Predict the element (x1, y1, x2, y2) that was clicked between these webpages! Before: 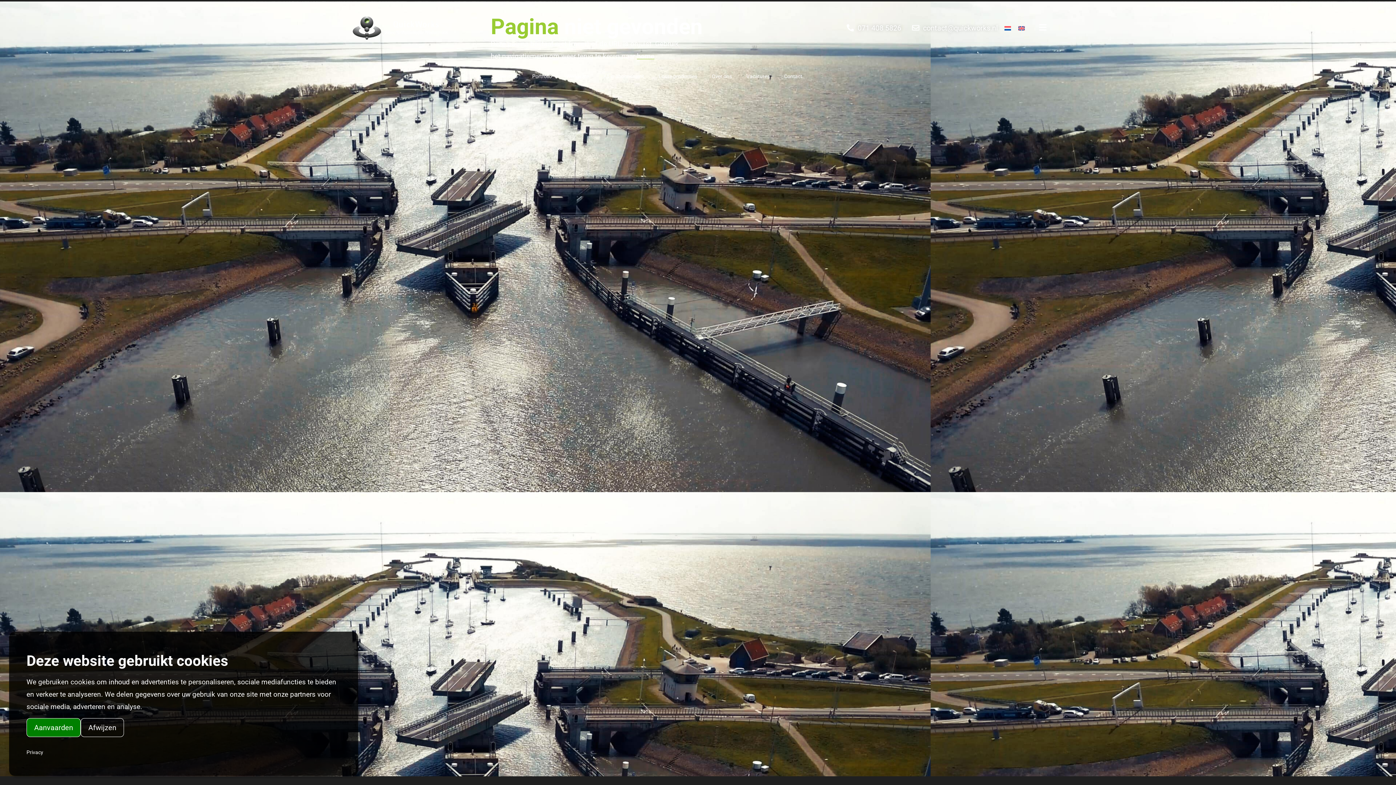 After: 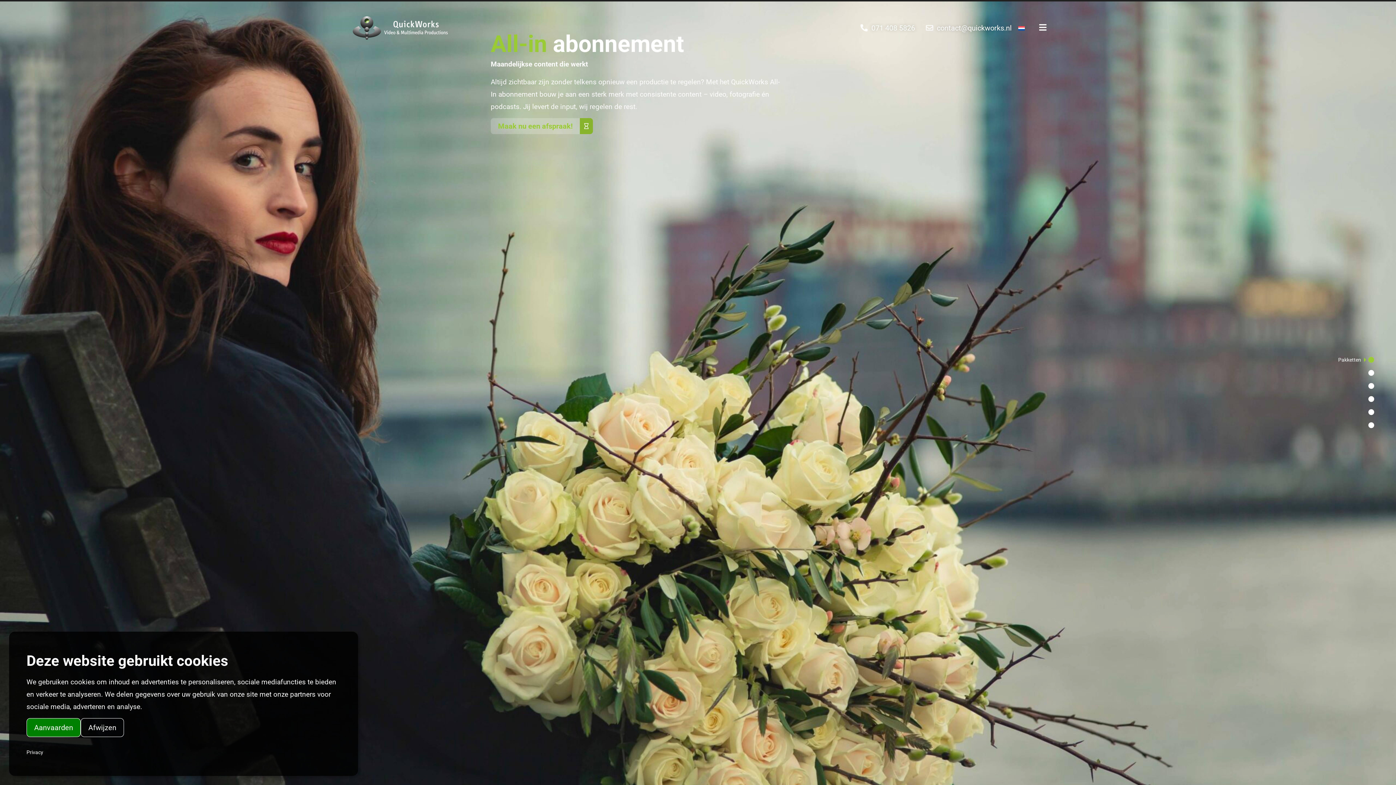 Action: label: All-in abonnement bbox: (596, 67, 651, 84)